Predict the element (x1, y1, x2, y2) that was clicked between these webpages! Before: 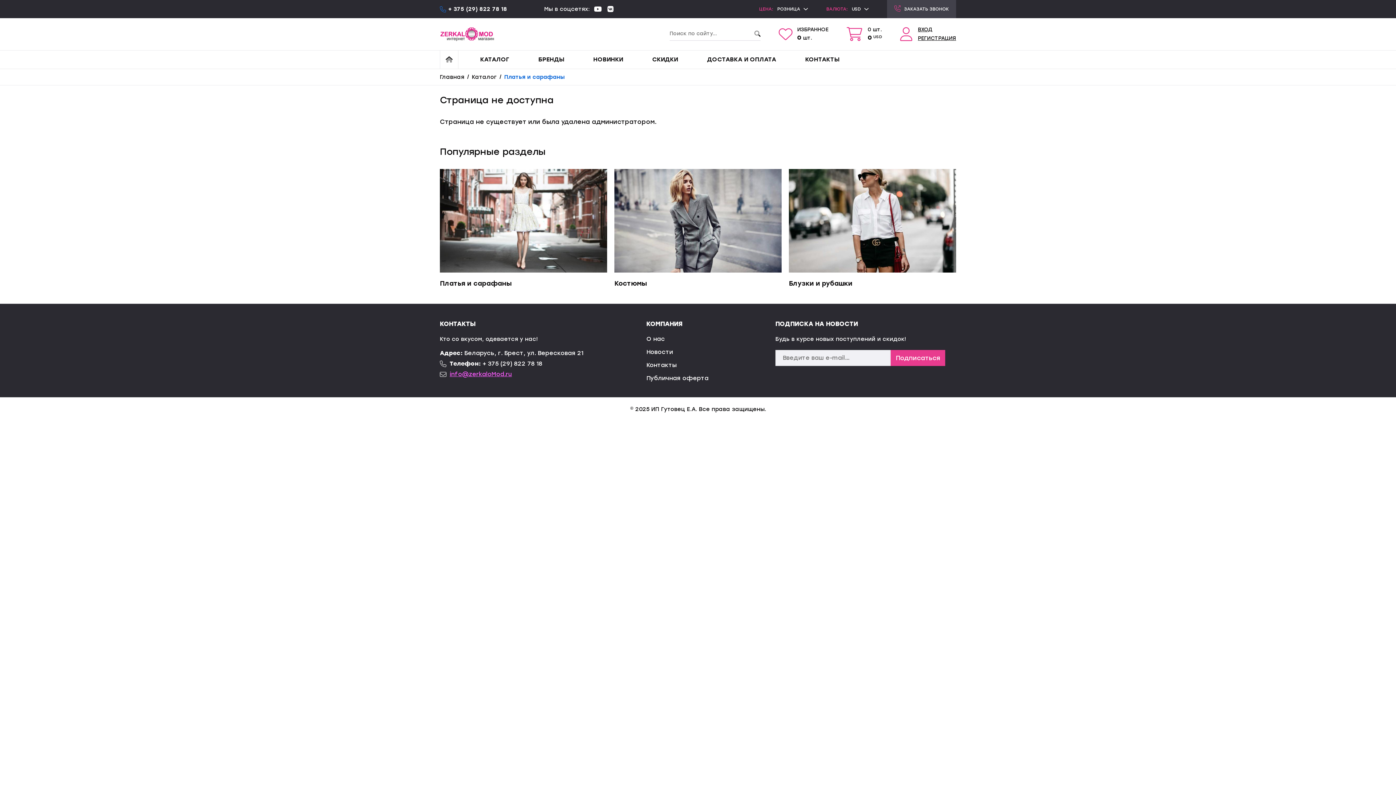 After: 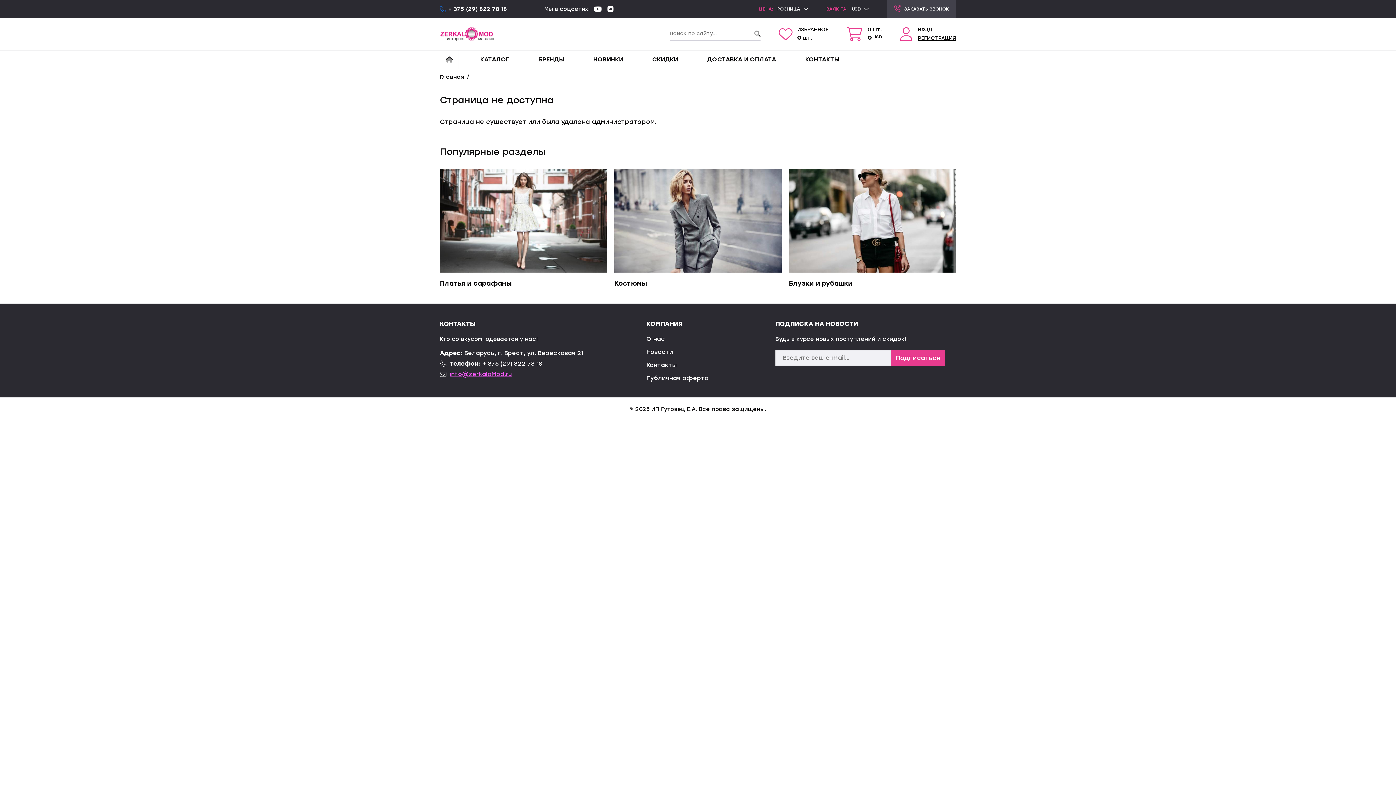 Action: bbox: (778, 25, 828, 42) label: ИЗБРАННОЕ
0 шт.